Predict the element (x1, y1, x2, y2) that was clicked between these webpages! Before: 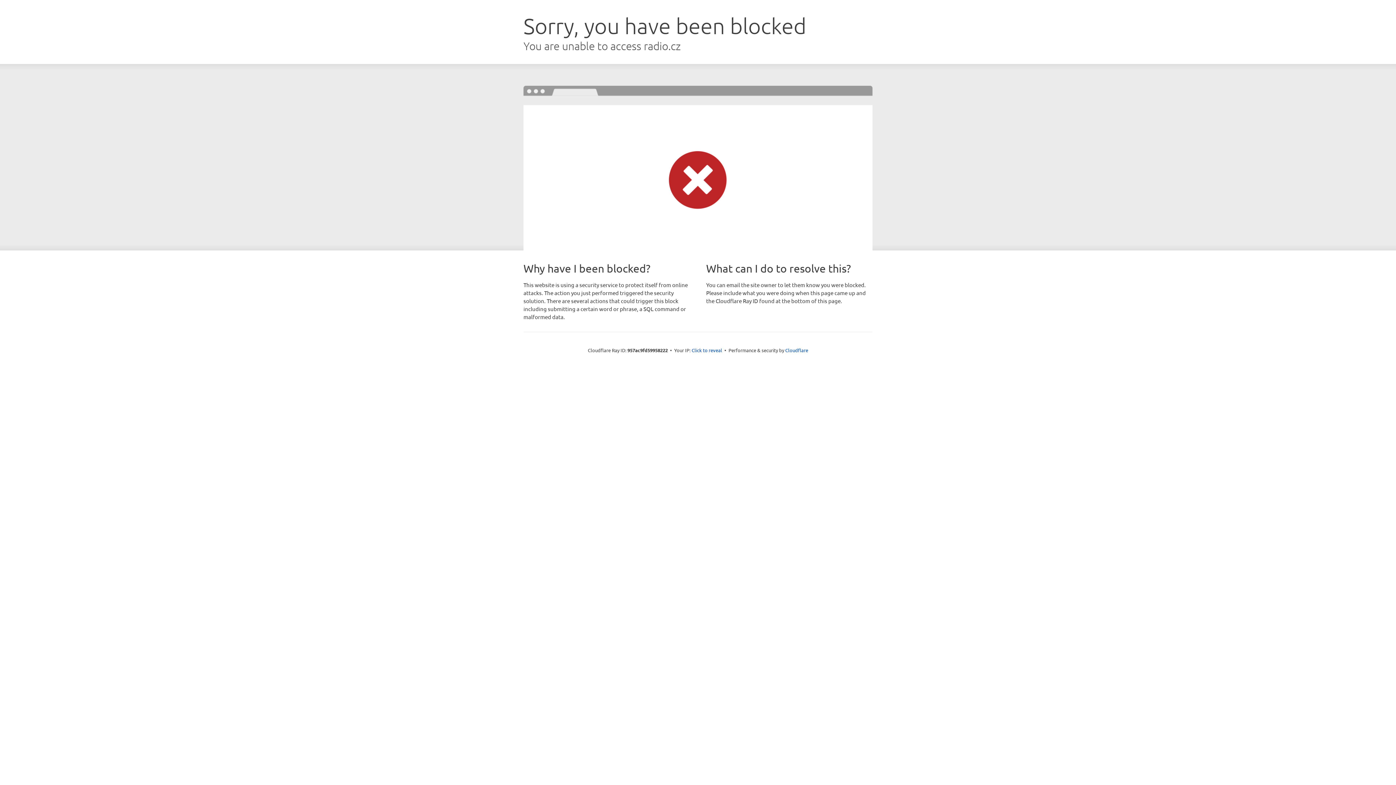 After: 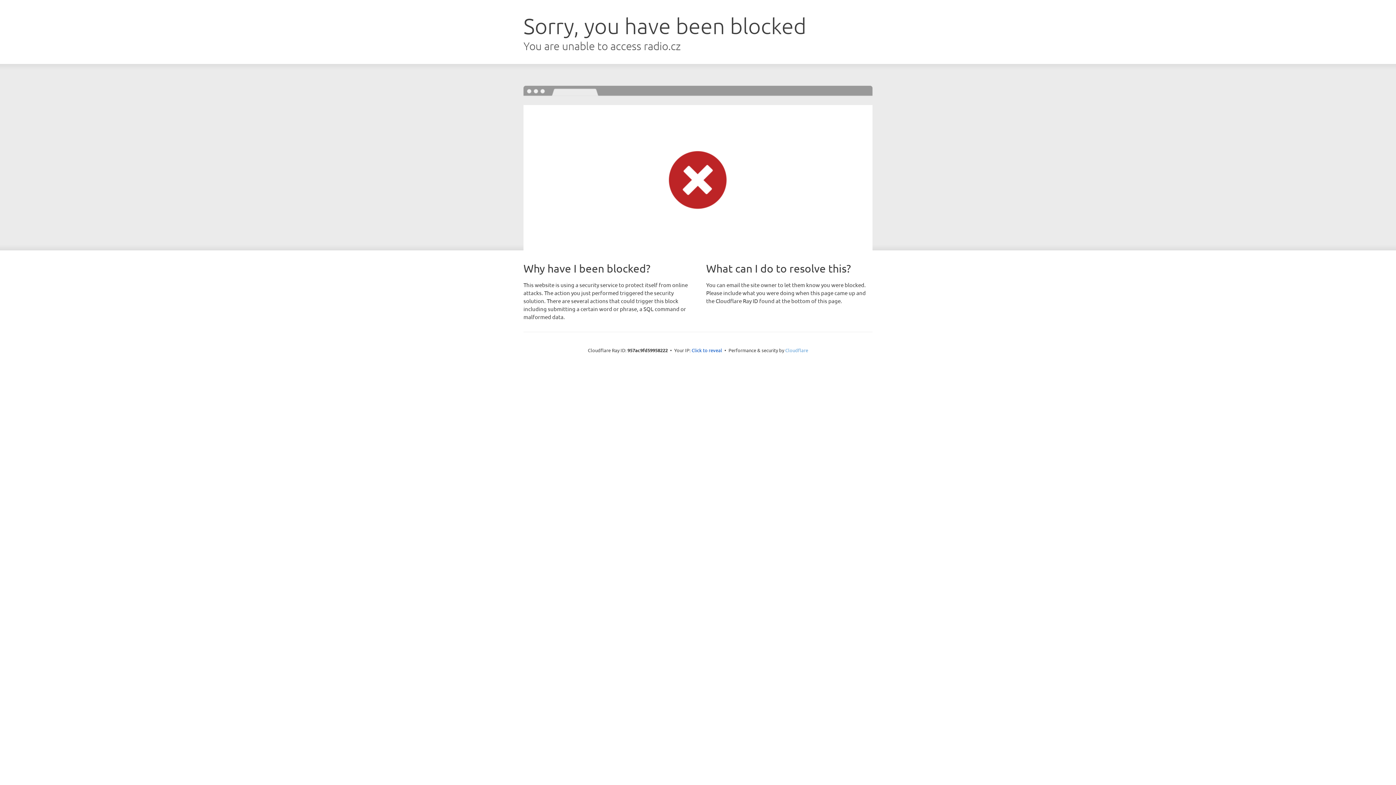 Action: bbox: (785, 347, 808, 353) label: Cloudflare